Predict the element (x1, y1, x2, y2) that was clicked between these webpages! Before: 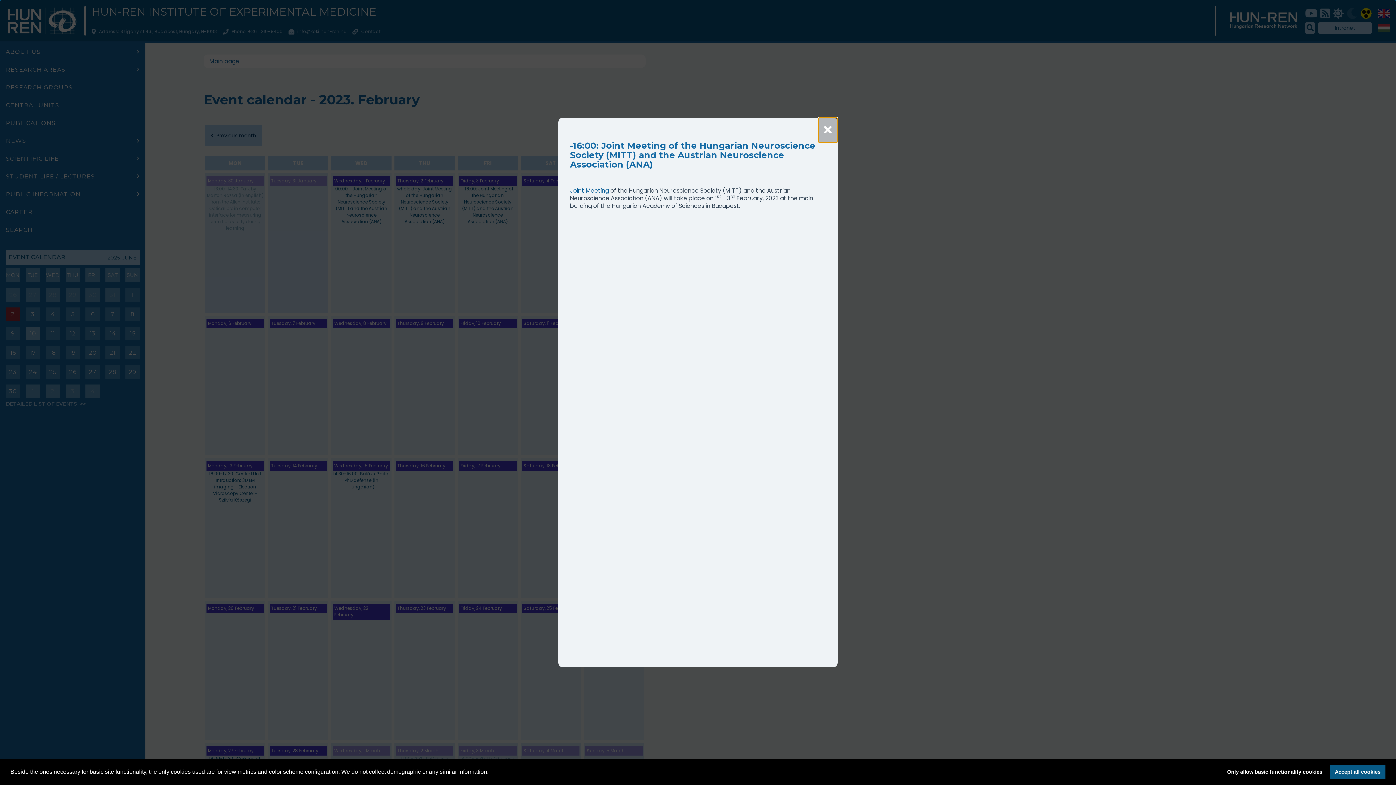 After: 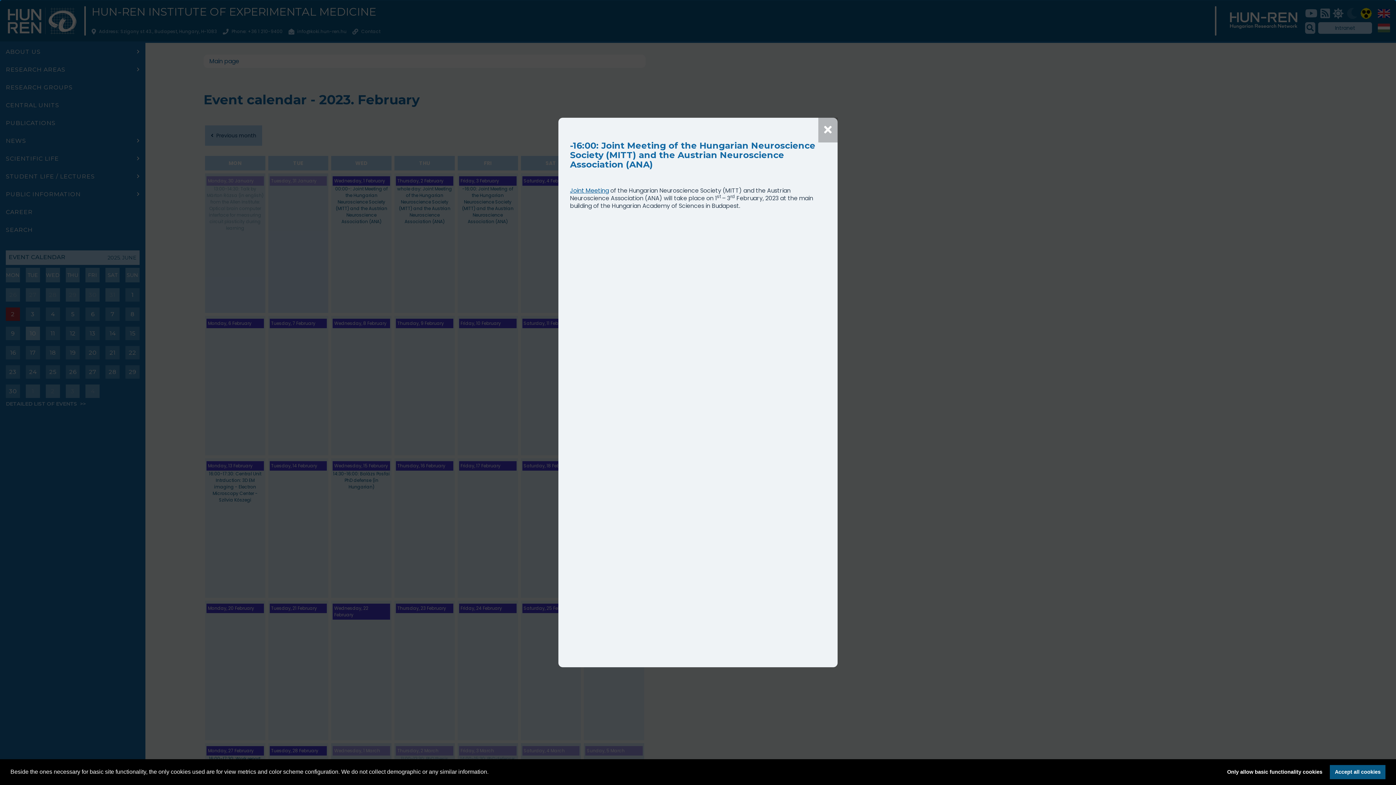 Action: label: Joint Meeting bbox: (570, 186, 609, 194)